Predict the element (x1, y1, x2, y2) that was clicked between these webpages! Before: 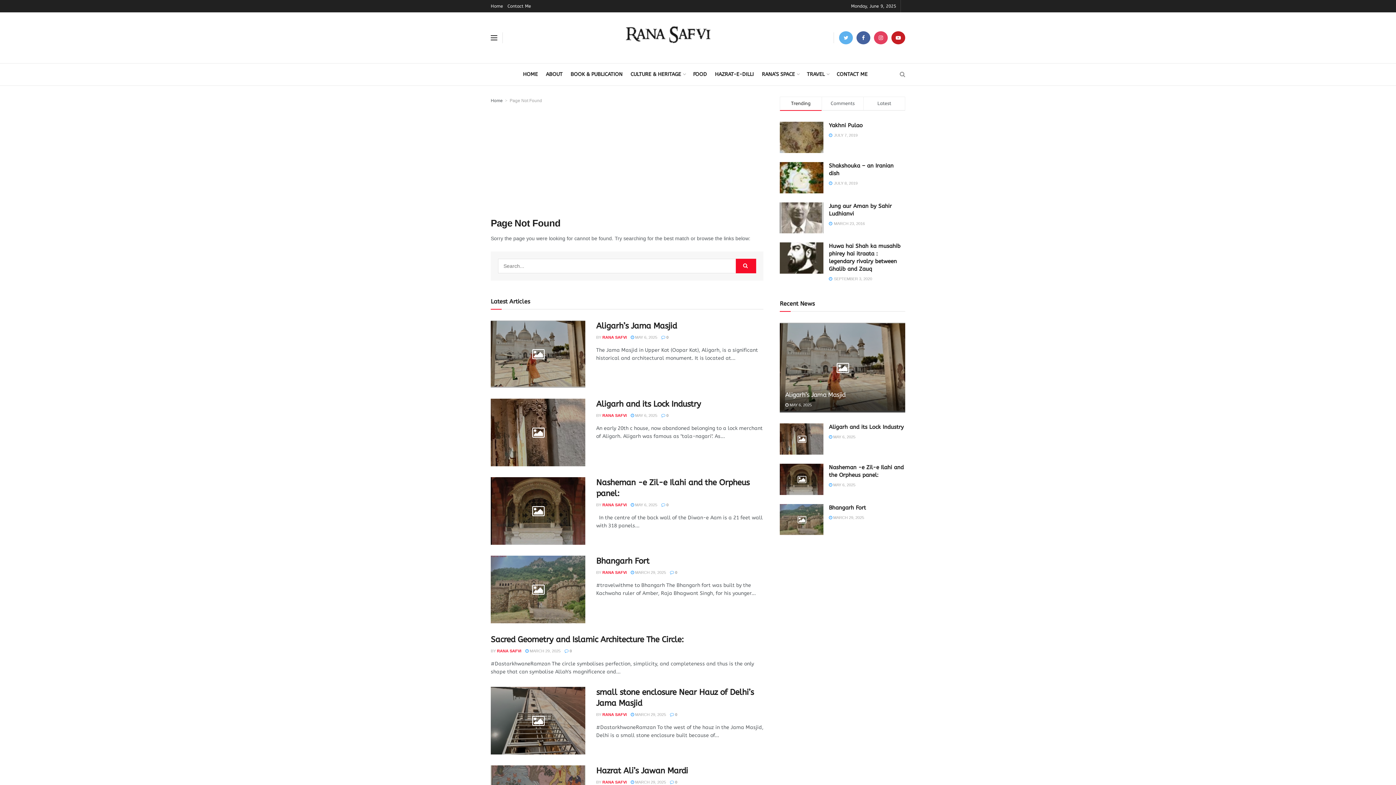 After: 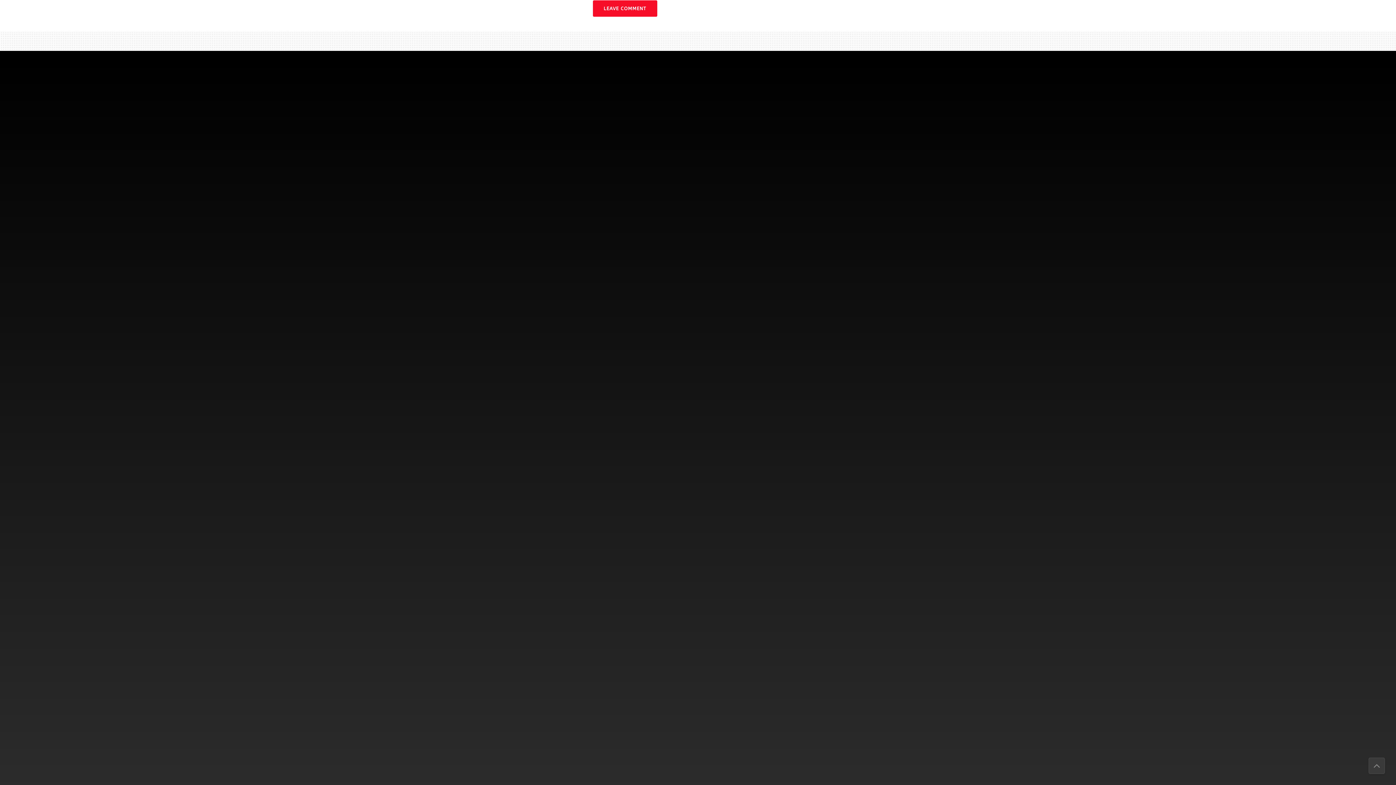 Action: bbox: (661, 503, 668, 507) label:  0